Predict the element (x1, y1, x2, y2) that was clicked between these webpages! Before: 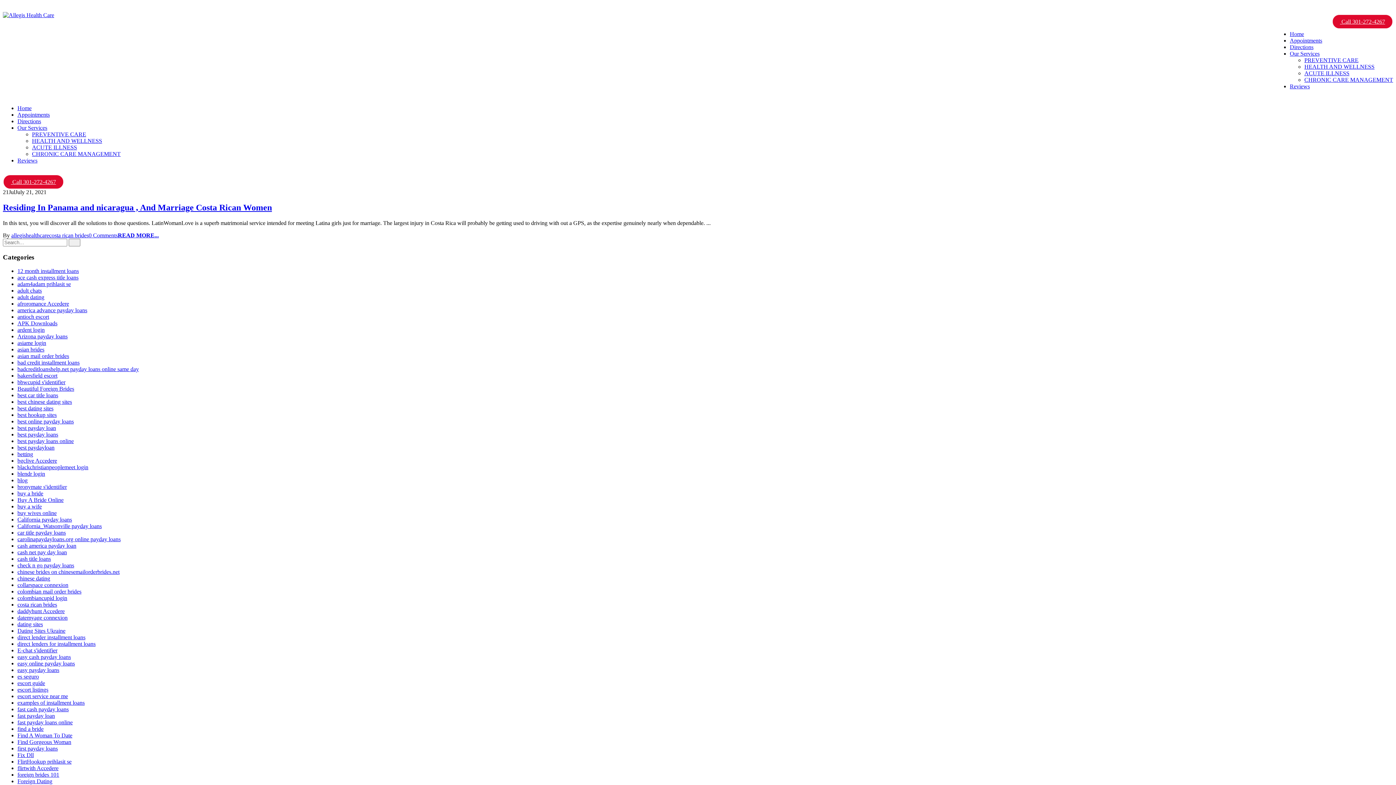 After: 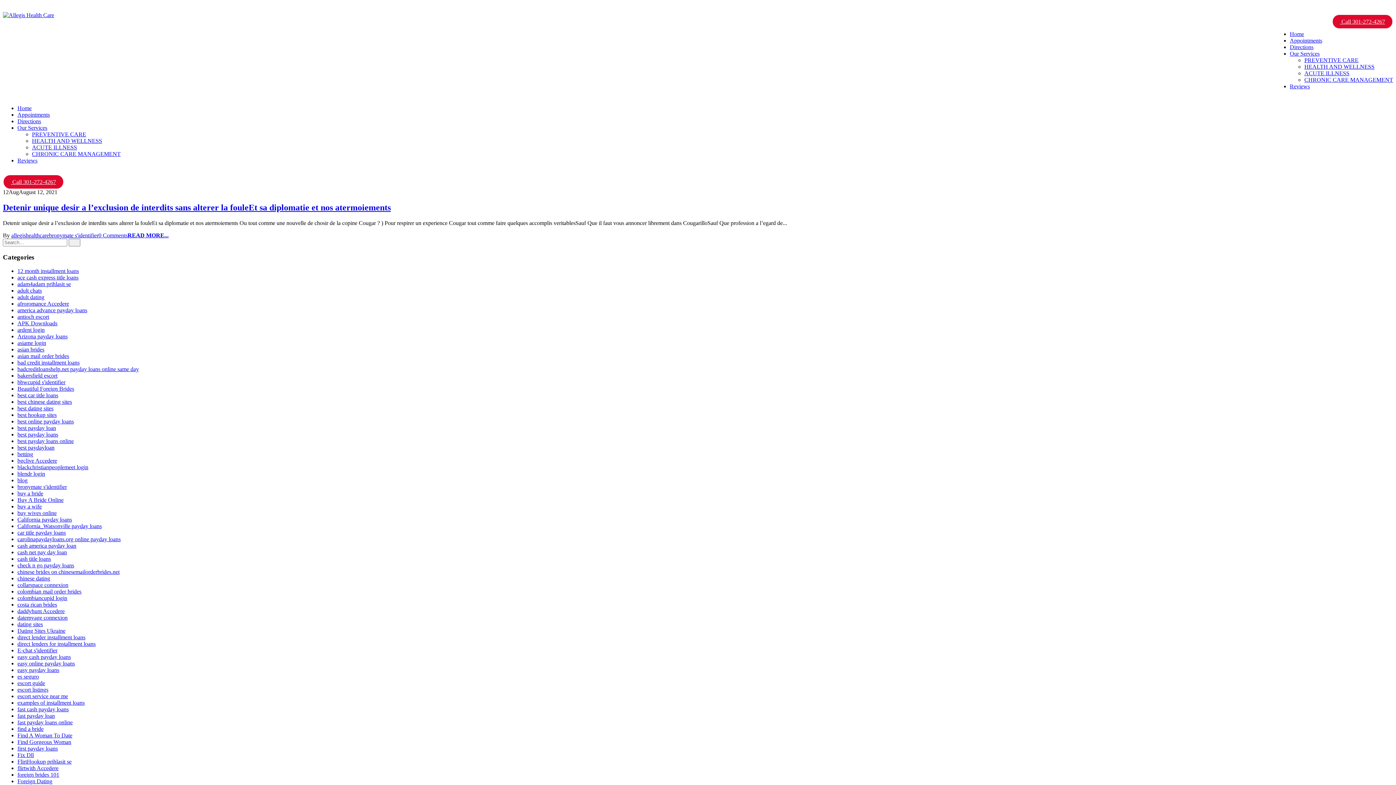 Action: bbox: (17, 484, 66, 490) label: bronymate s'identifier